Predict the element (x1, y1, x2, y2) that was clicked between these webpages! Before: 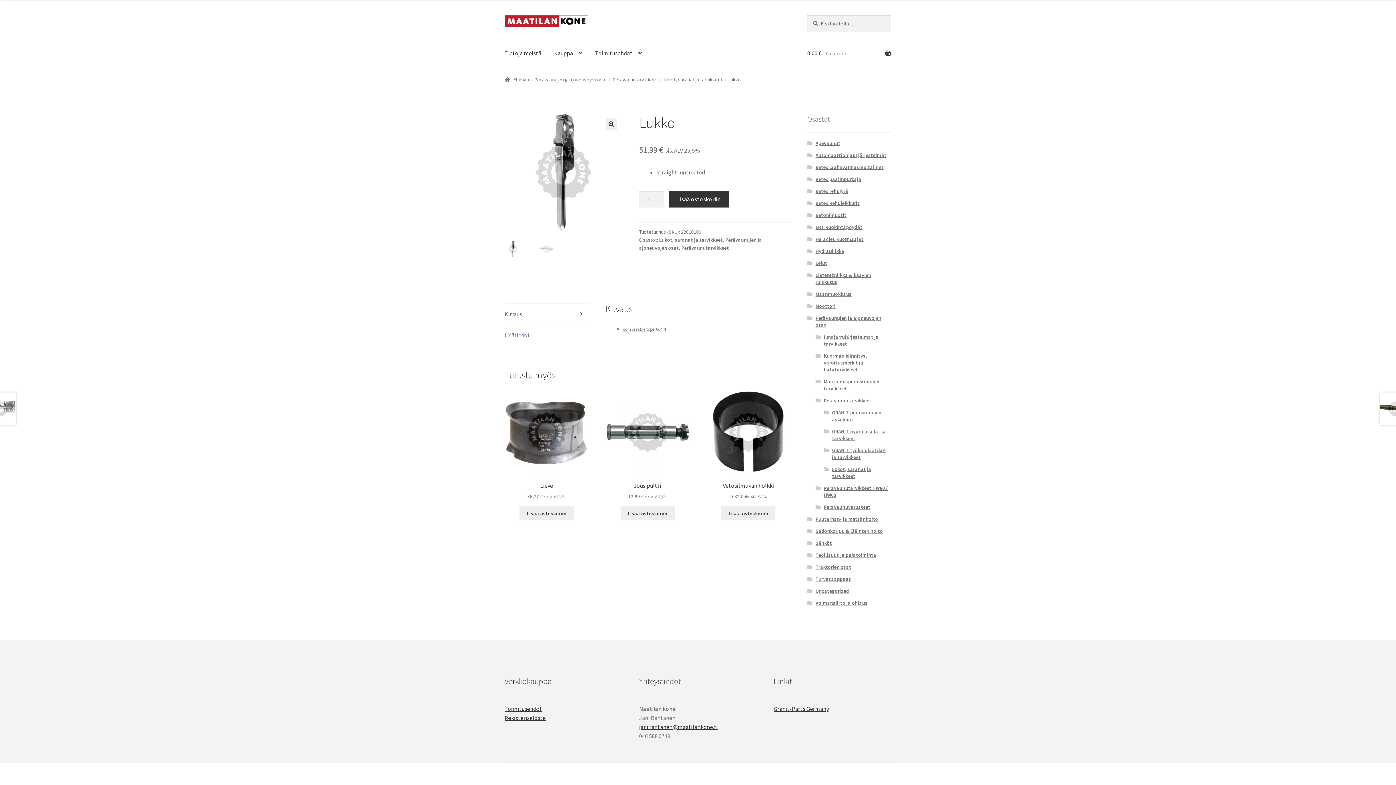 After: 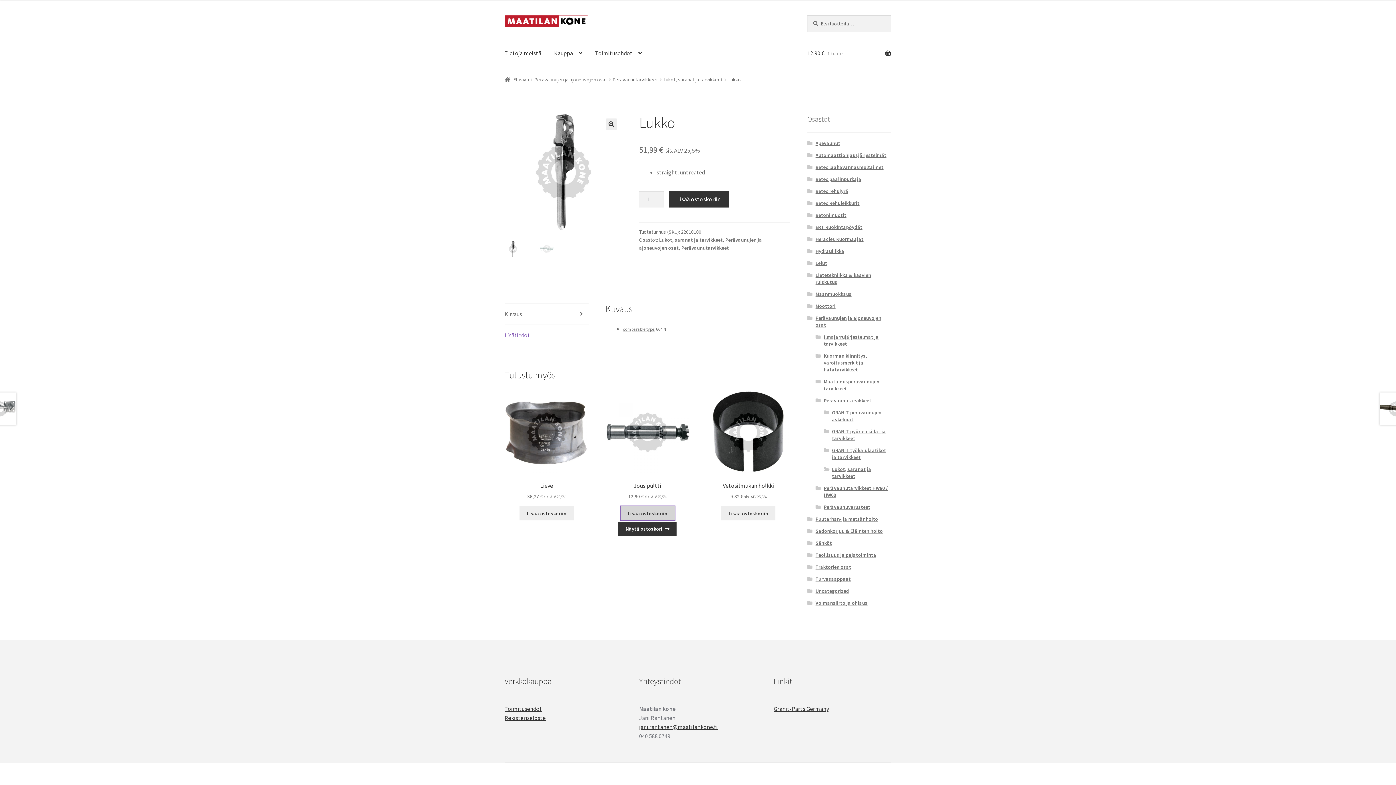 Action: label: Lisää ostoskoriin: “Jousipultti” bbox: (620, 506, 674, 520)